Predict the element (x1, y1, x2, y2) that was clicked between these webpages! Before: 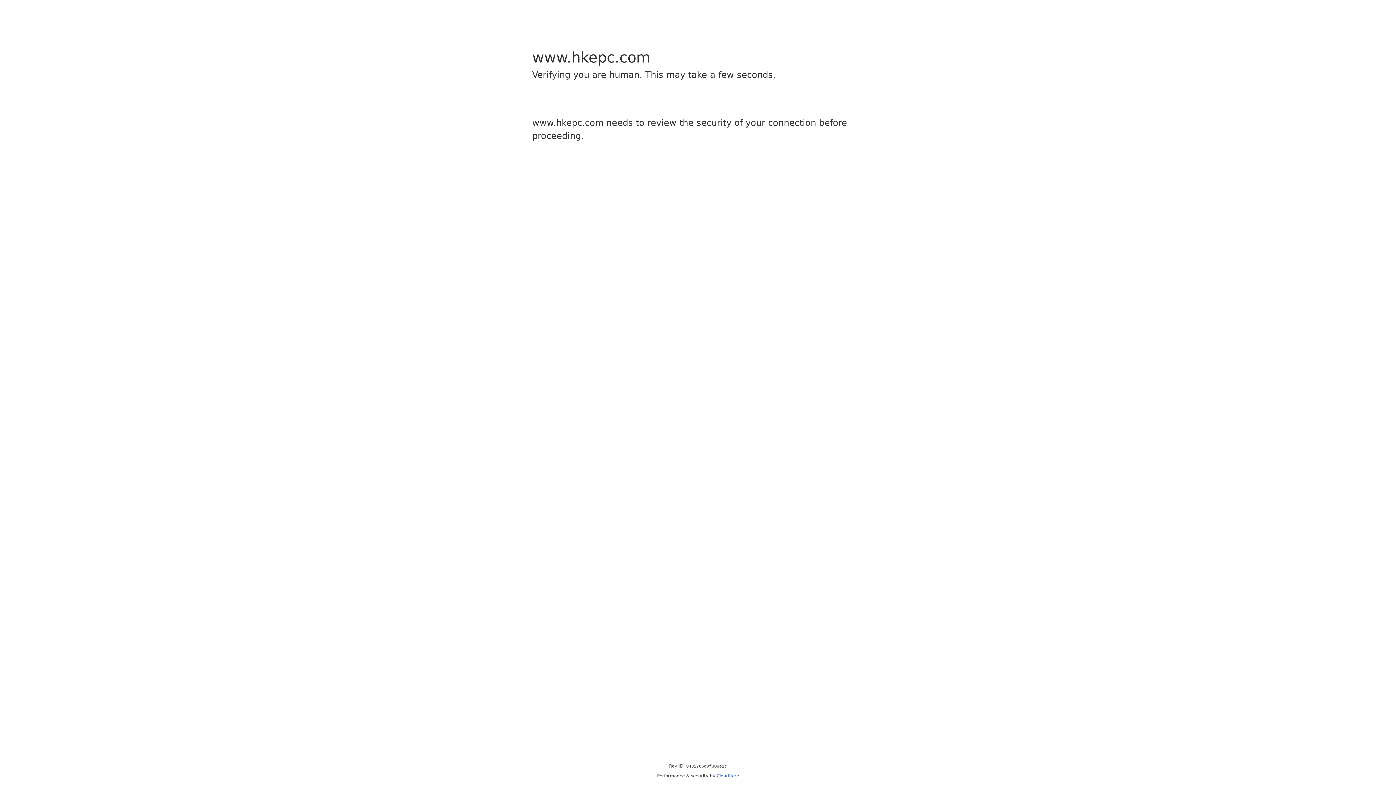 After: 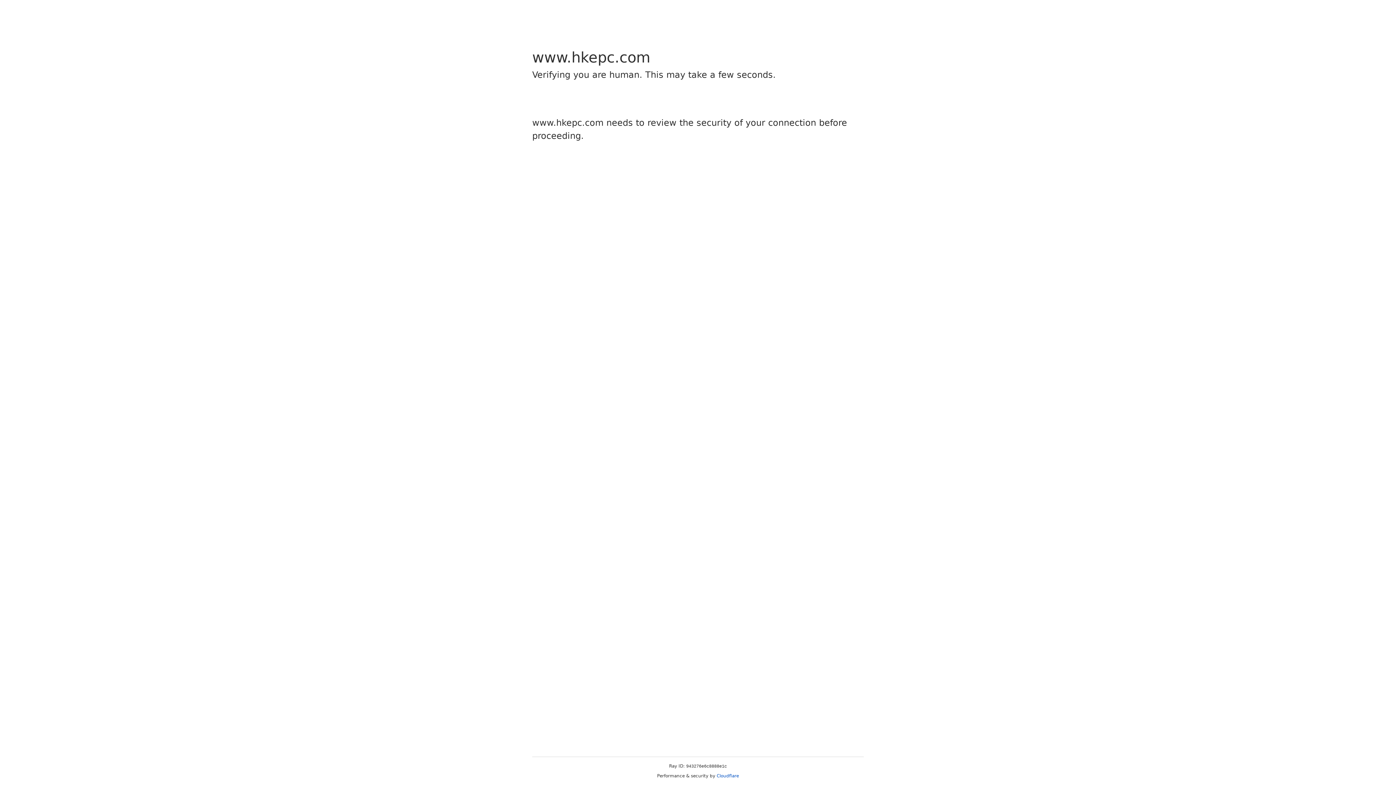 Action: bbox: (716, 773, 739, 778) label: Cloudflare